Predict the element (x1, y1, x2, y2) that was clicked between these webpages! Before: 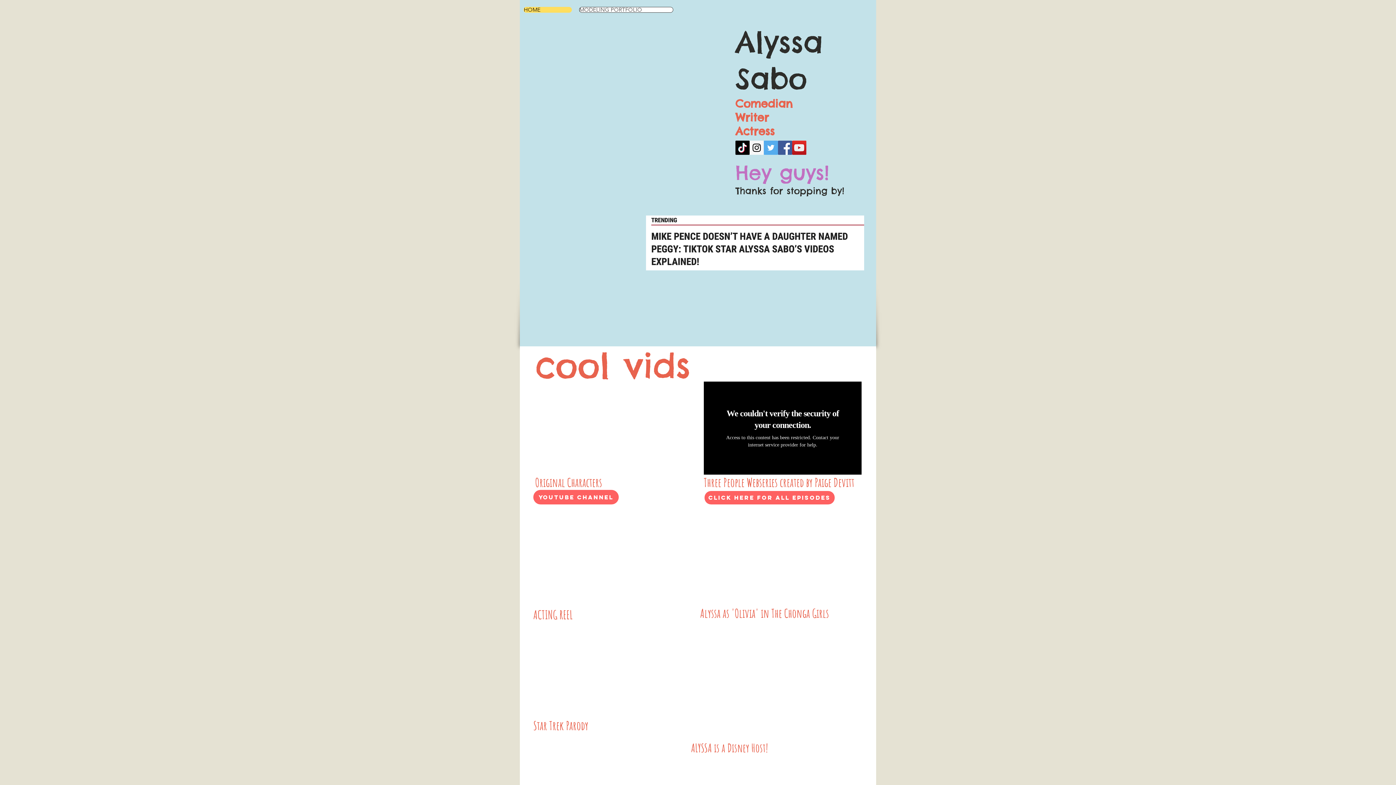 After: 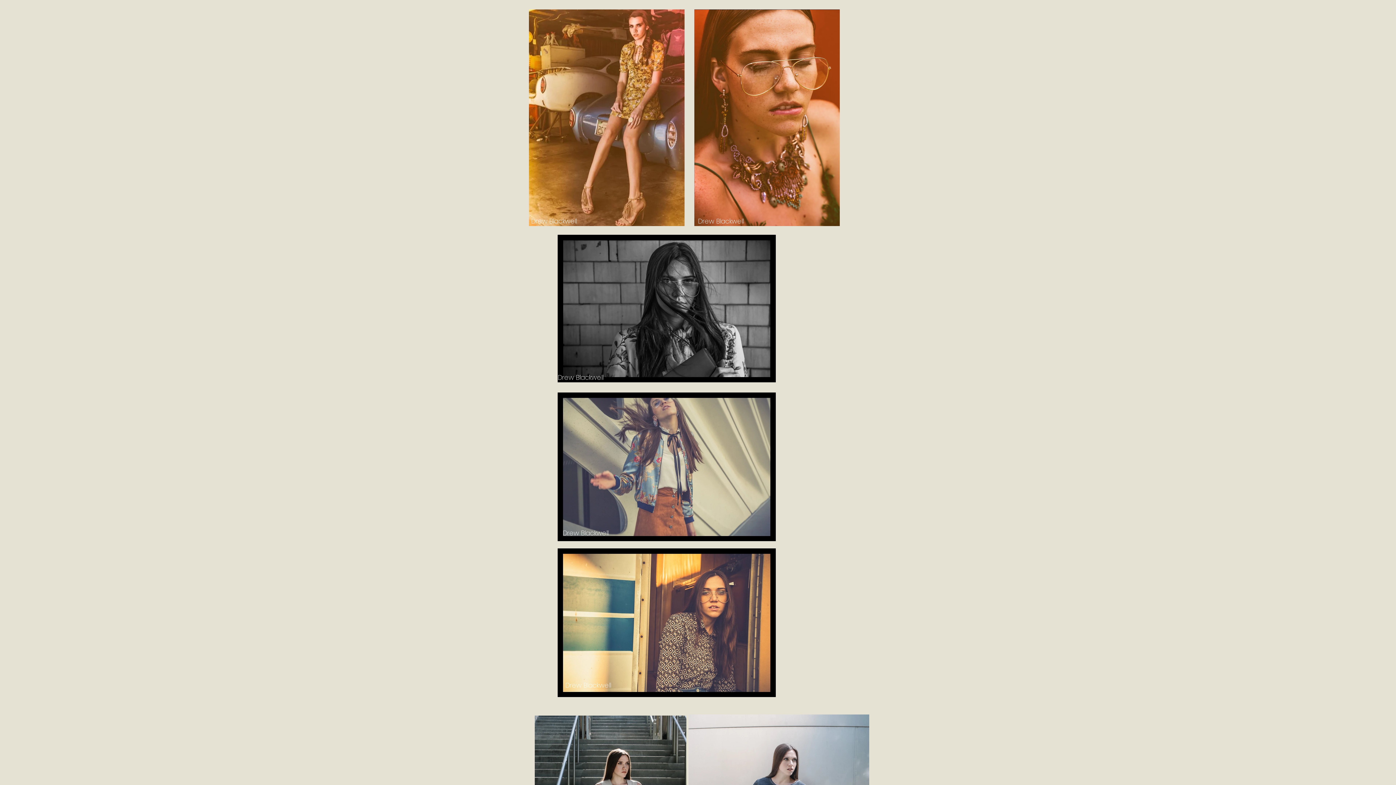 Action: label: MODELING PORTFOLIO bbox: (579, 6, 673, 12)